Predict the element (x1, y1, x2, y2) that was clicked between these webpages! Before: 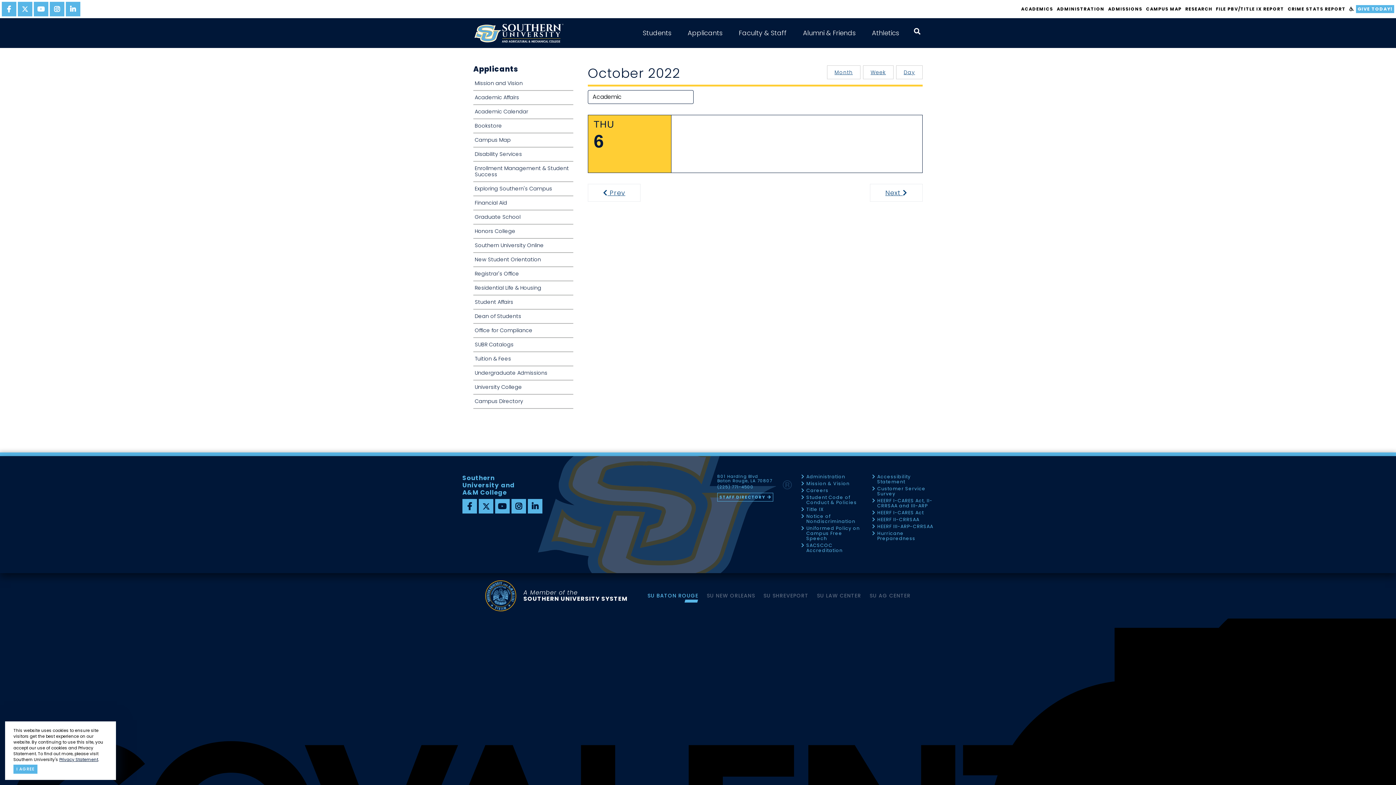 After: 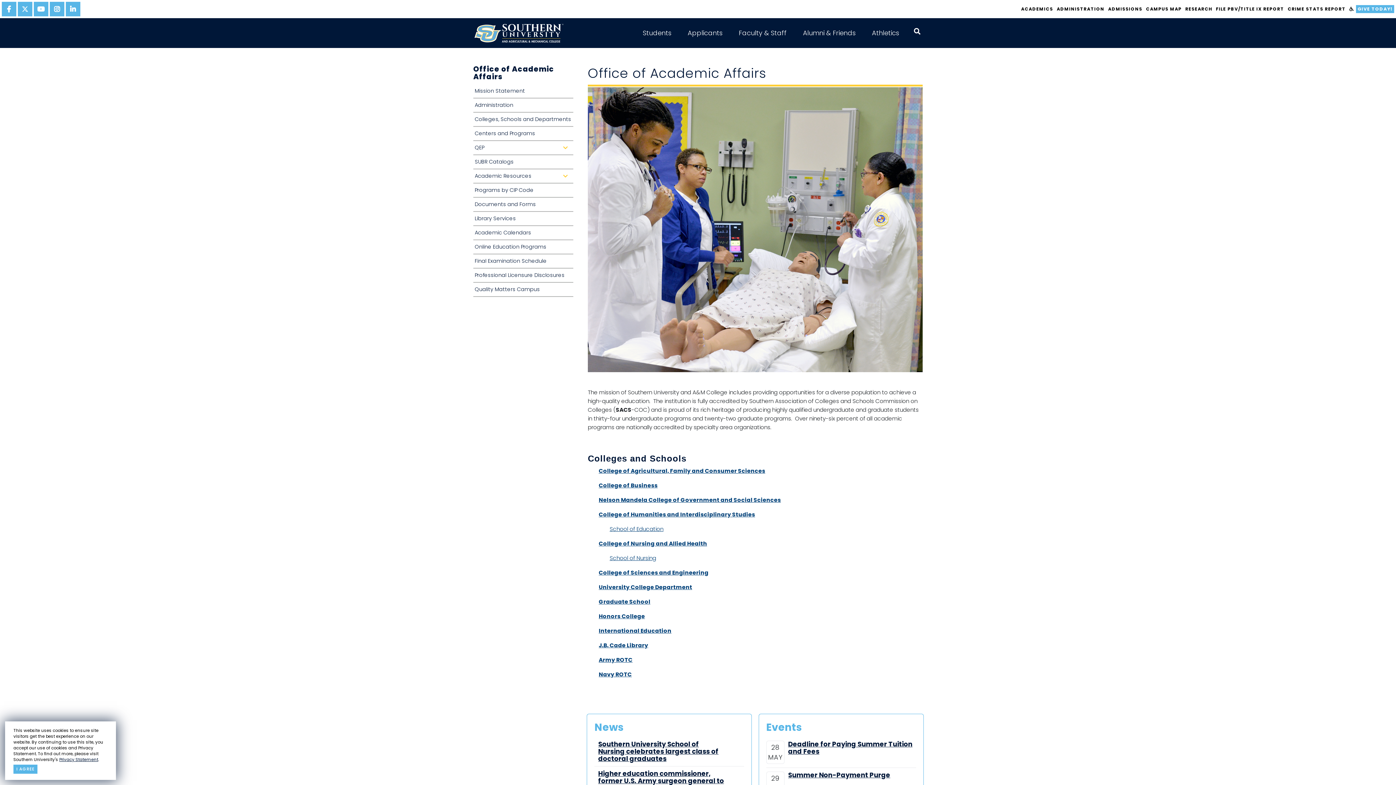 Action: bbox: (473, 90, 573, 105) label: Academic Affairs